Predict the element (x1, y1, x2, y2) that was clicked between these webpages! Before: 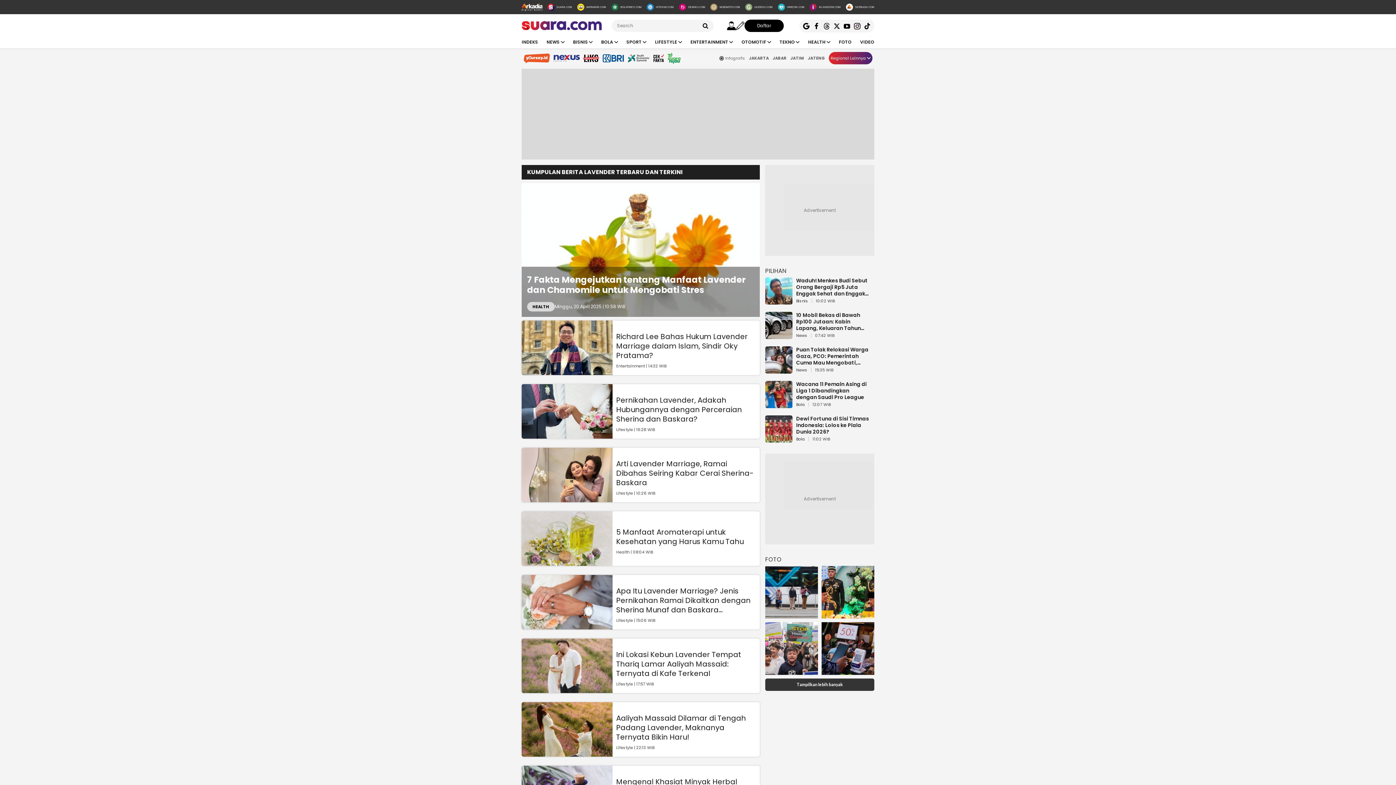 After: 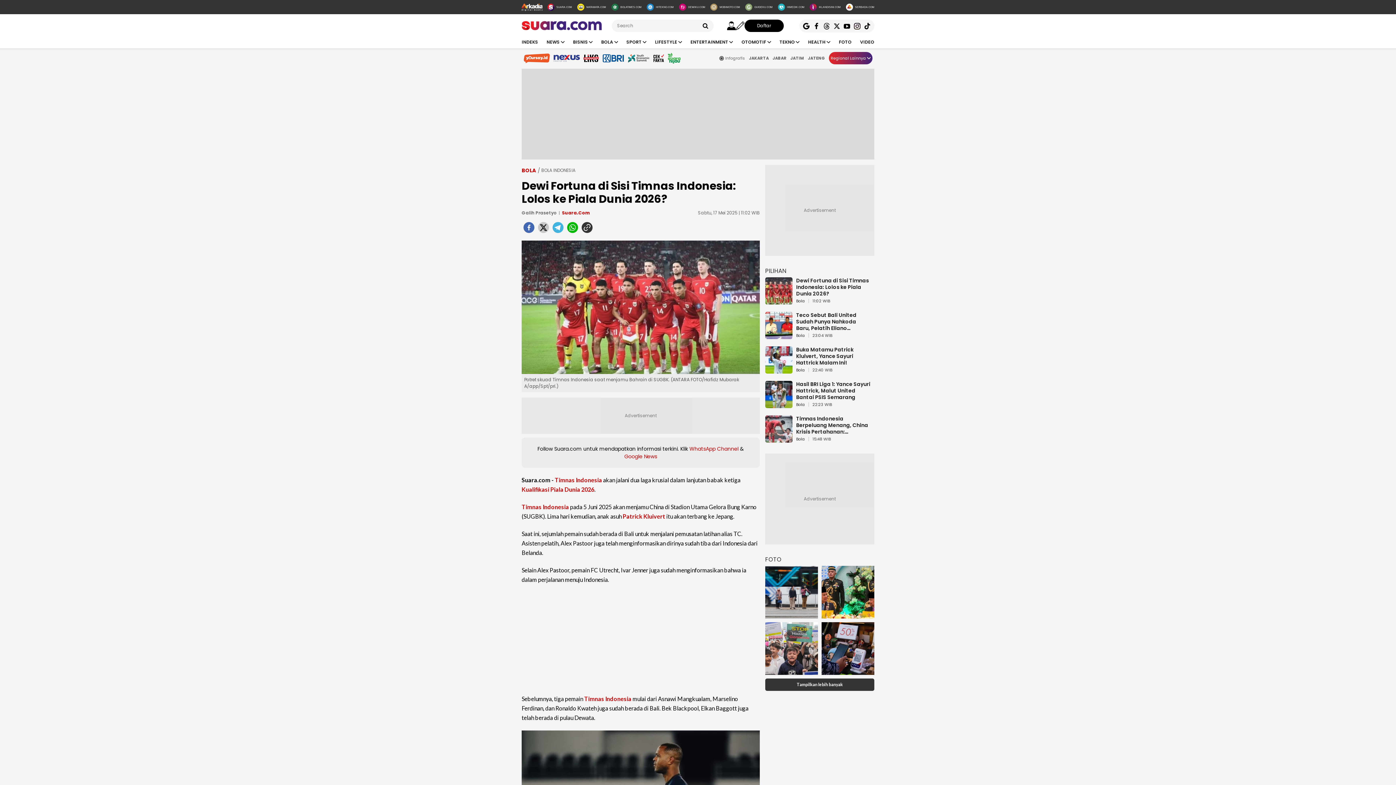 Action: label: Dewi Fortuna di Sisi Timnas Indonesia: Lolos ke Piala Dunia 2026? bbox: (794, 415, 874, 435)